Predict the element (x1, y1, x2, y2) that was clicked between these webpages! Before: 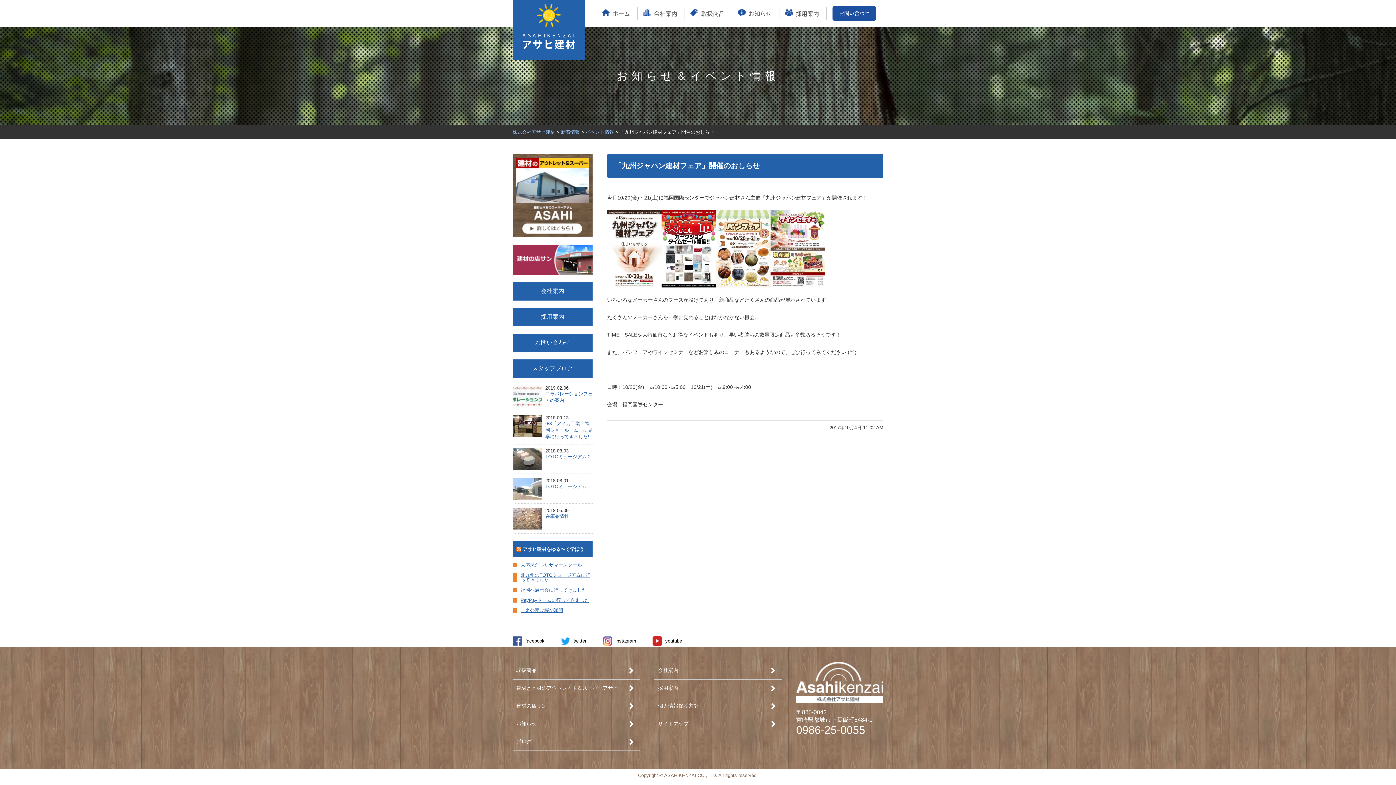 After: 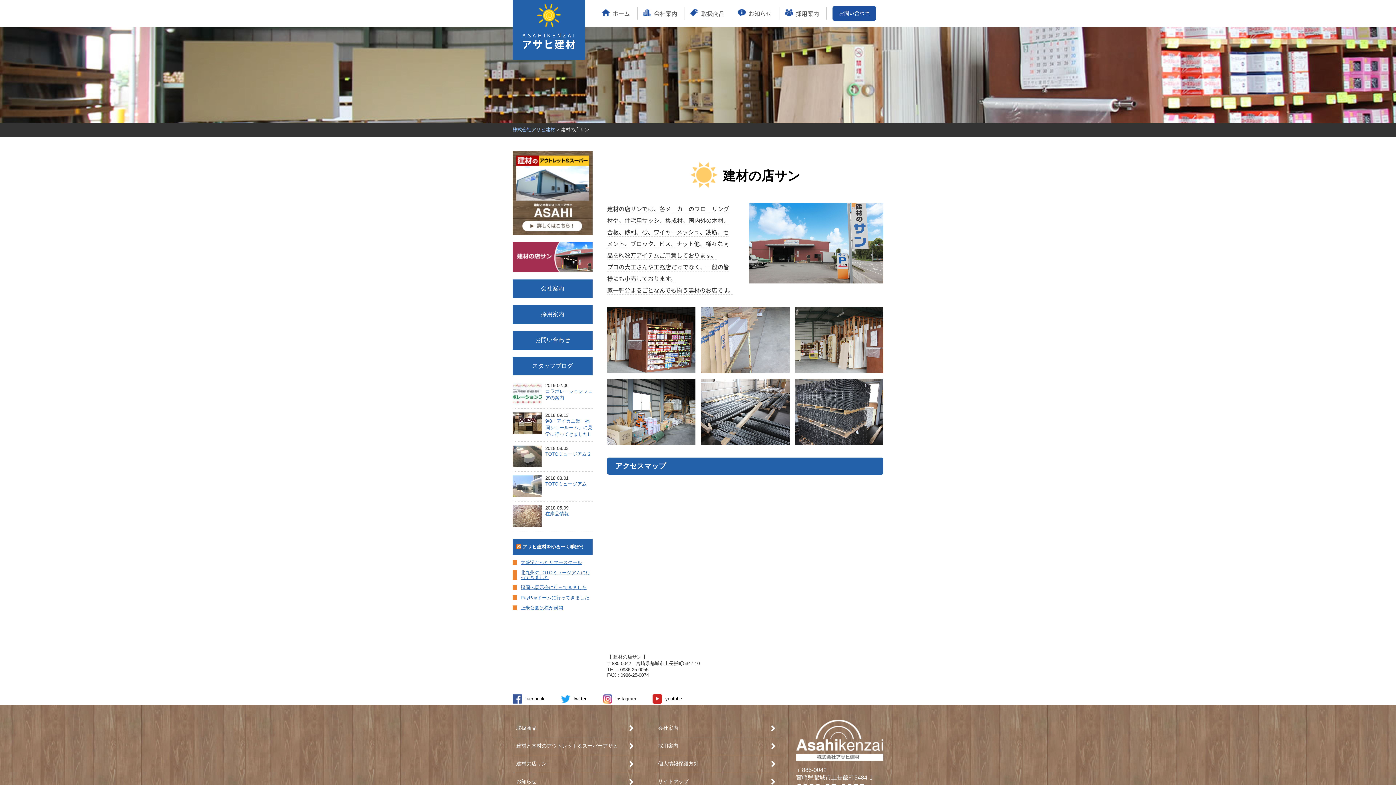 Action: bbox: (512, 697, 640, 715) label: 建材の店サン